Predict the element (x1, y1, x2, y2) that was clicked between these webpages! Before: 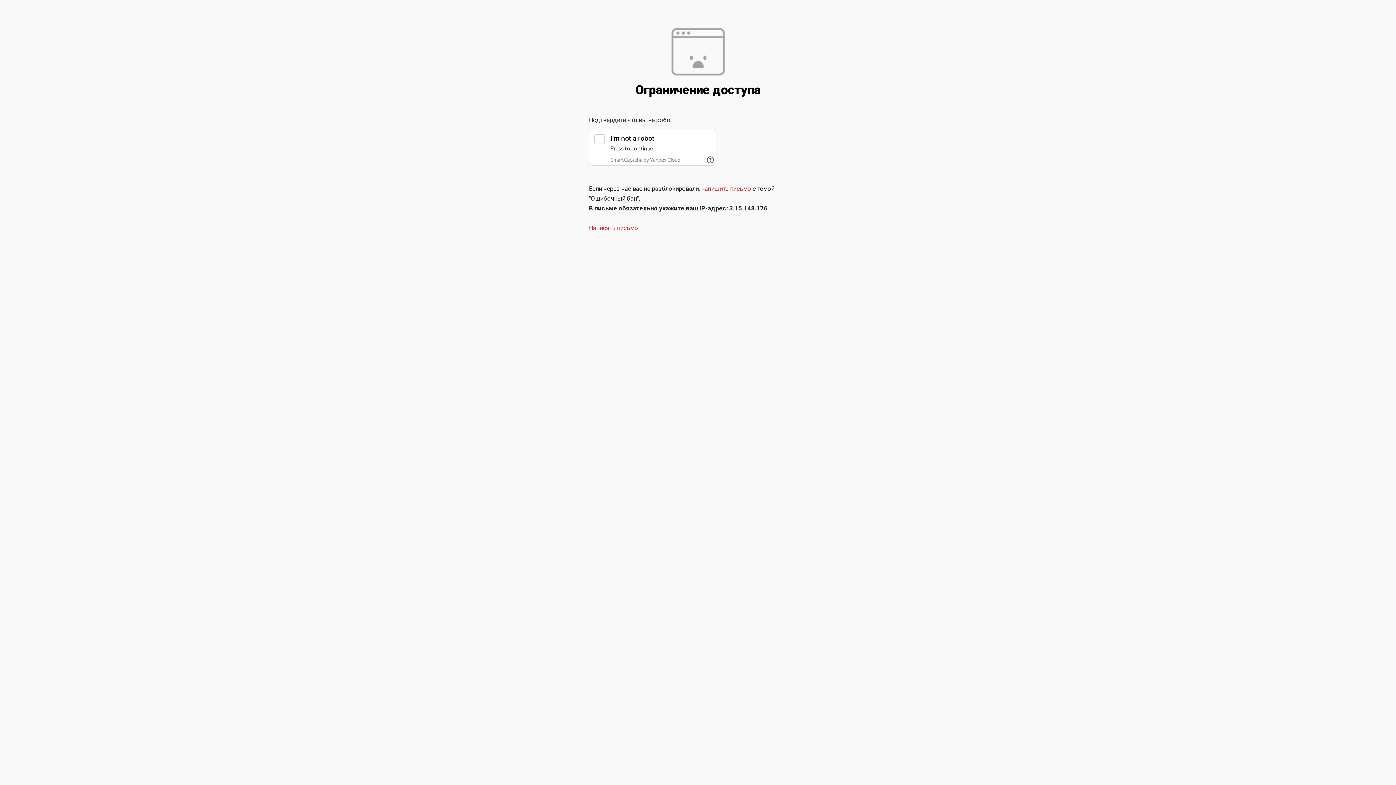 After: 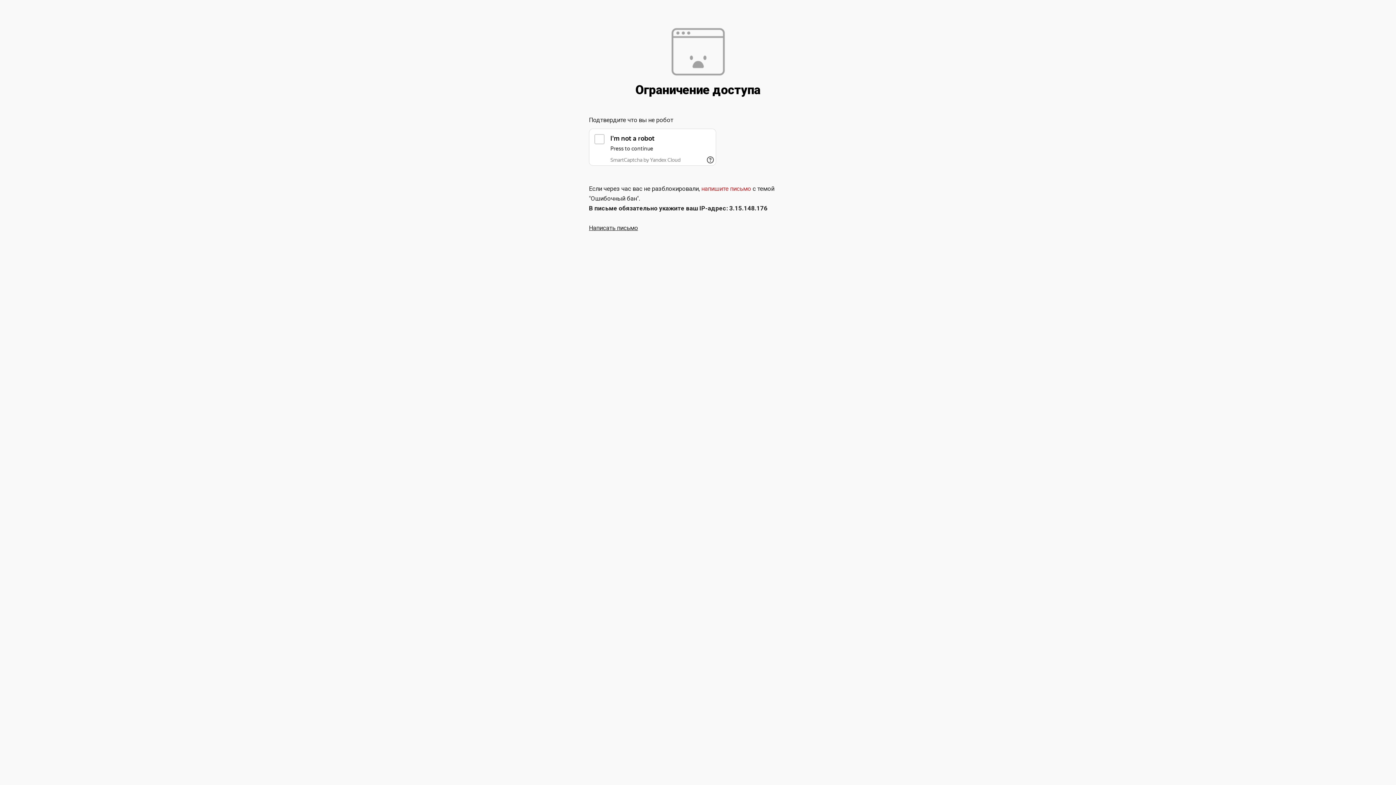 Action: label: Написать письмо bbox: (589, 224, 638, 231)